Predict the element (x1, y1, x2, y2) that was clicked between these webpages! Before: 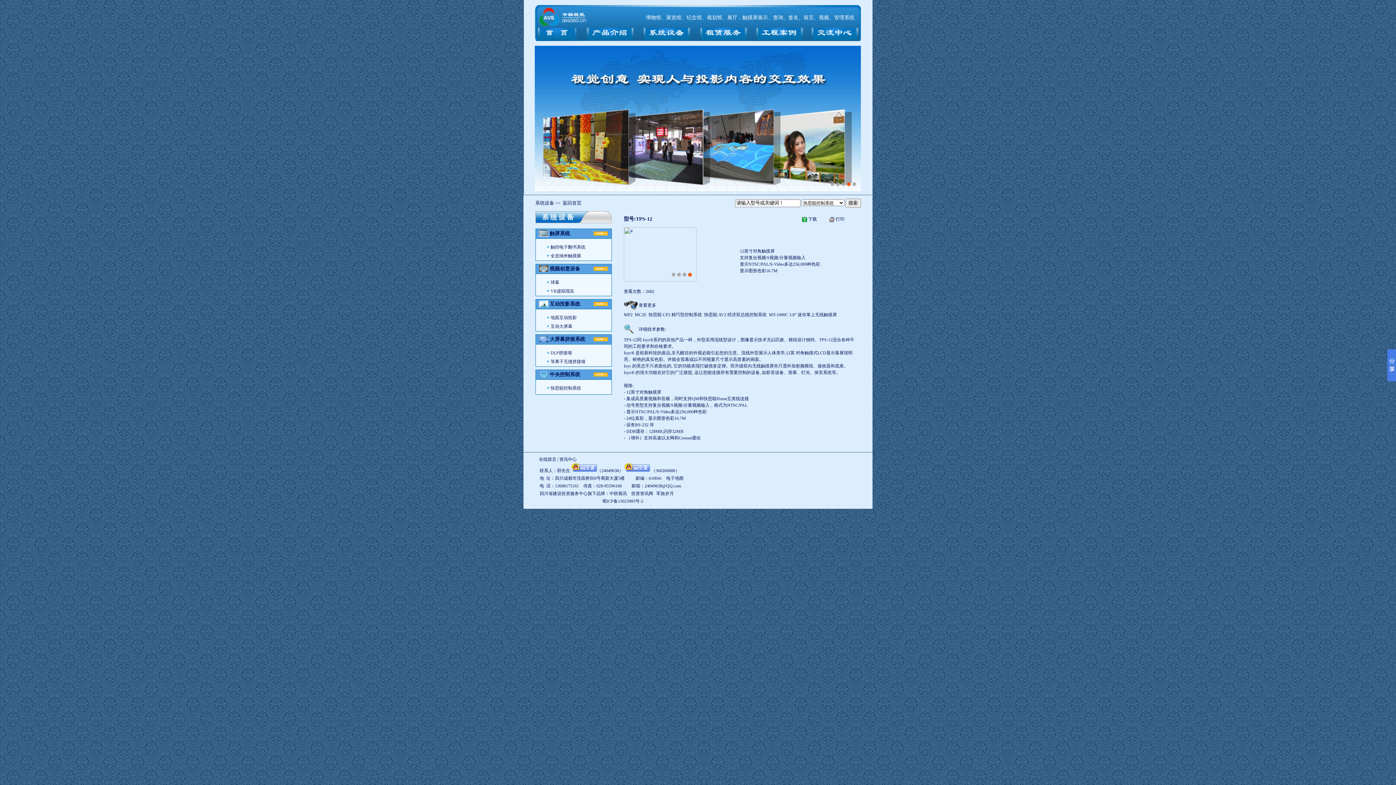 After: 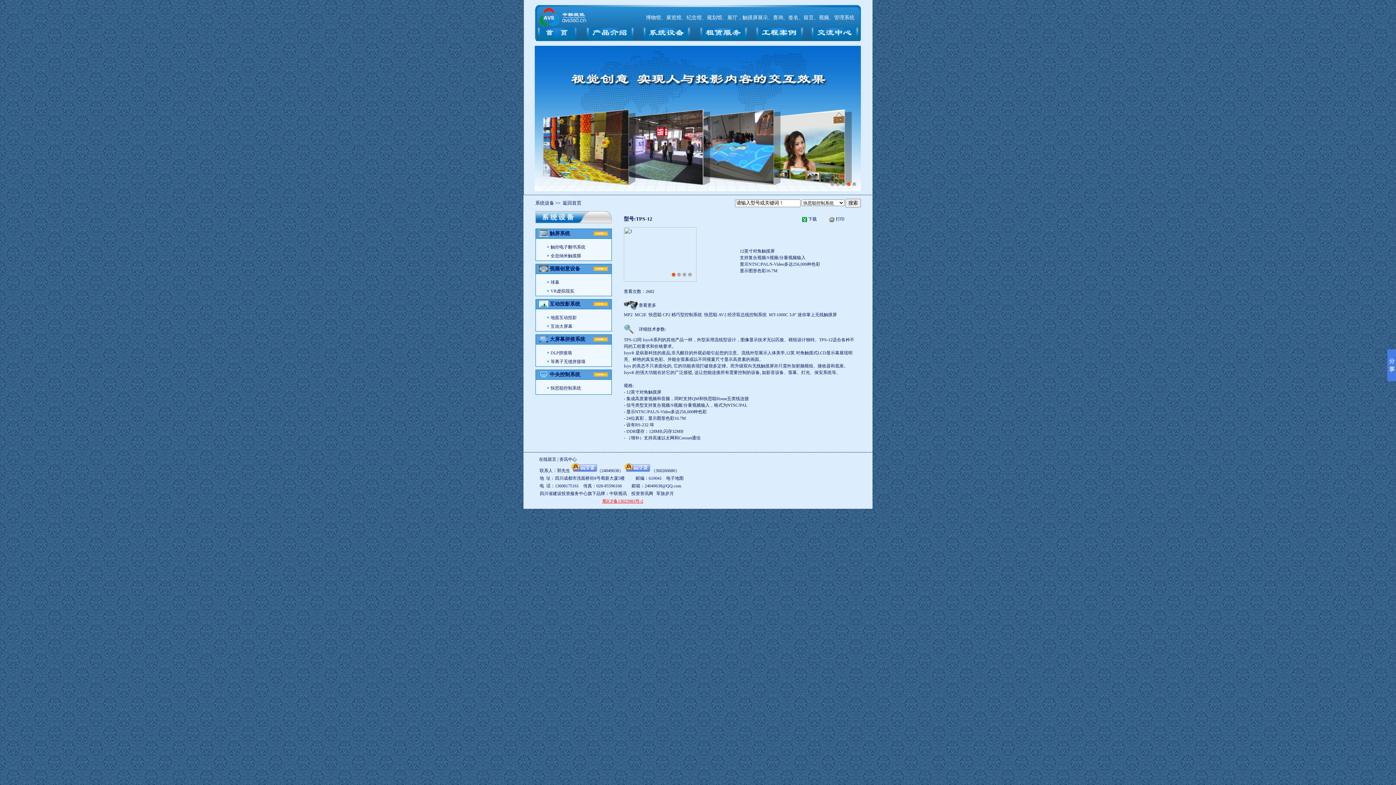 Action: bbox: (602, 498, 643, 504) label: 蜀ICP备13023983号-2